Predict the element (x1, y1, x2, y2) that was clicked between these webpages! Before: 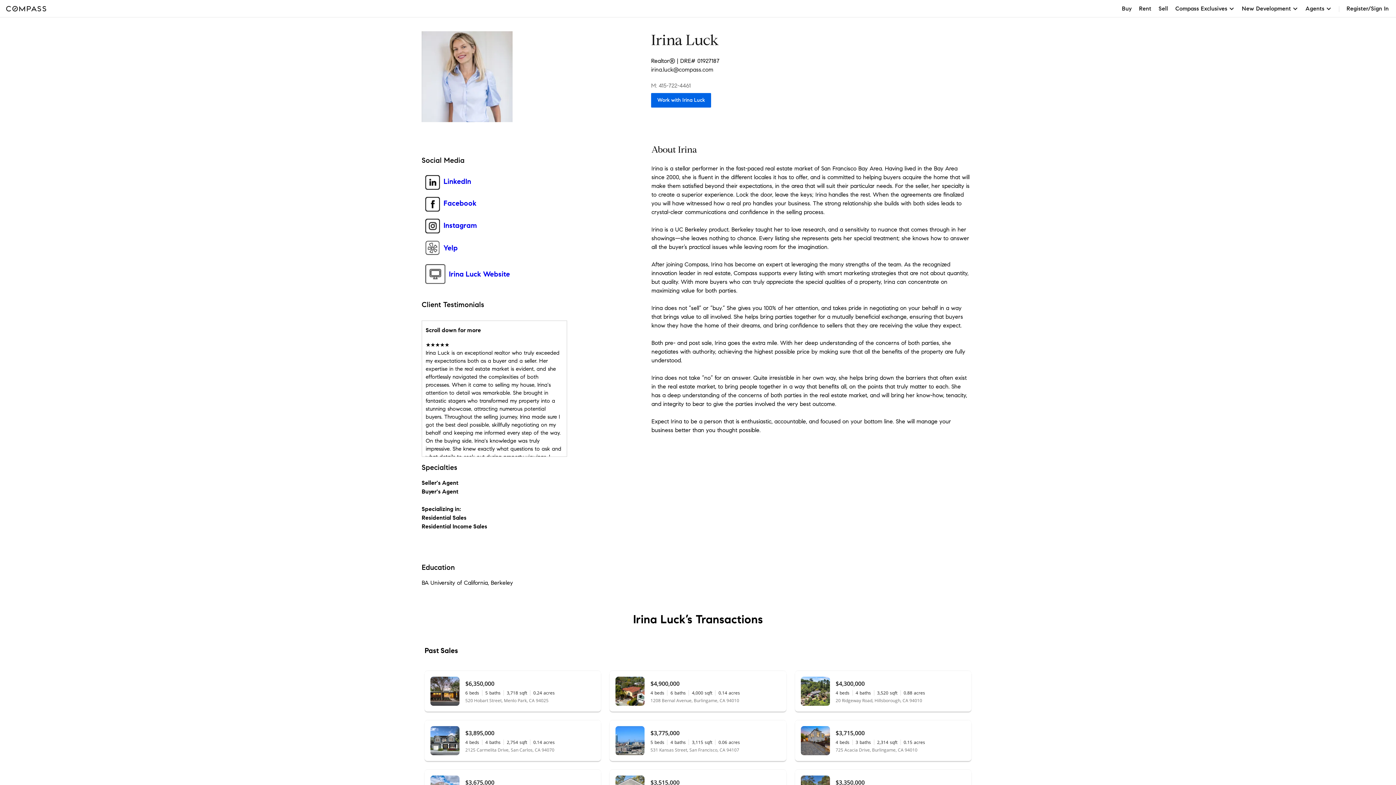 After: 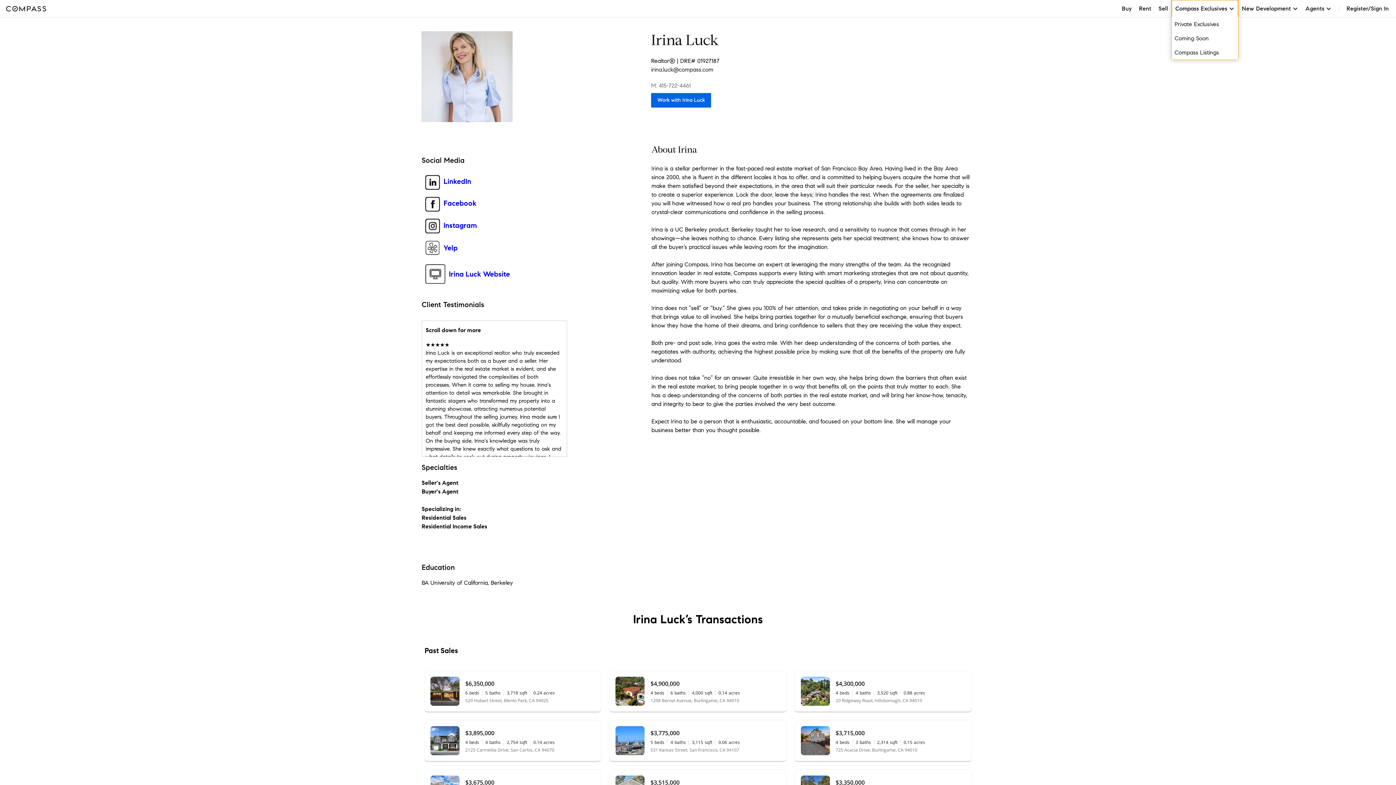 Action: label: Compass Exclusives bbox: (1172, 0, 1238, 17)